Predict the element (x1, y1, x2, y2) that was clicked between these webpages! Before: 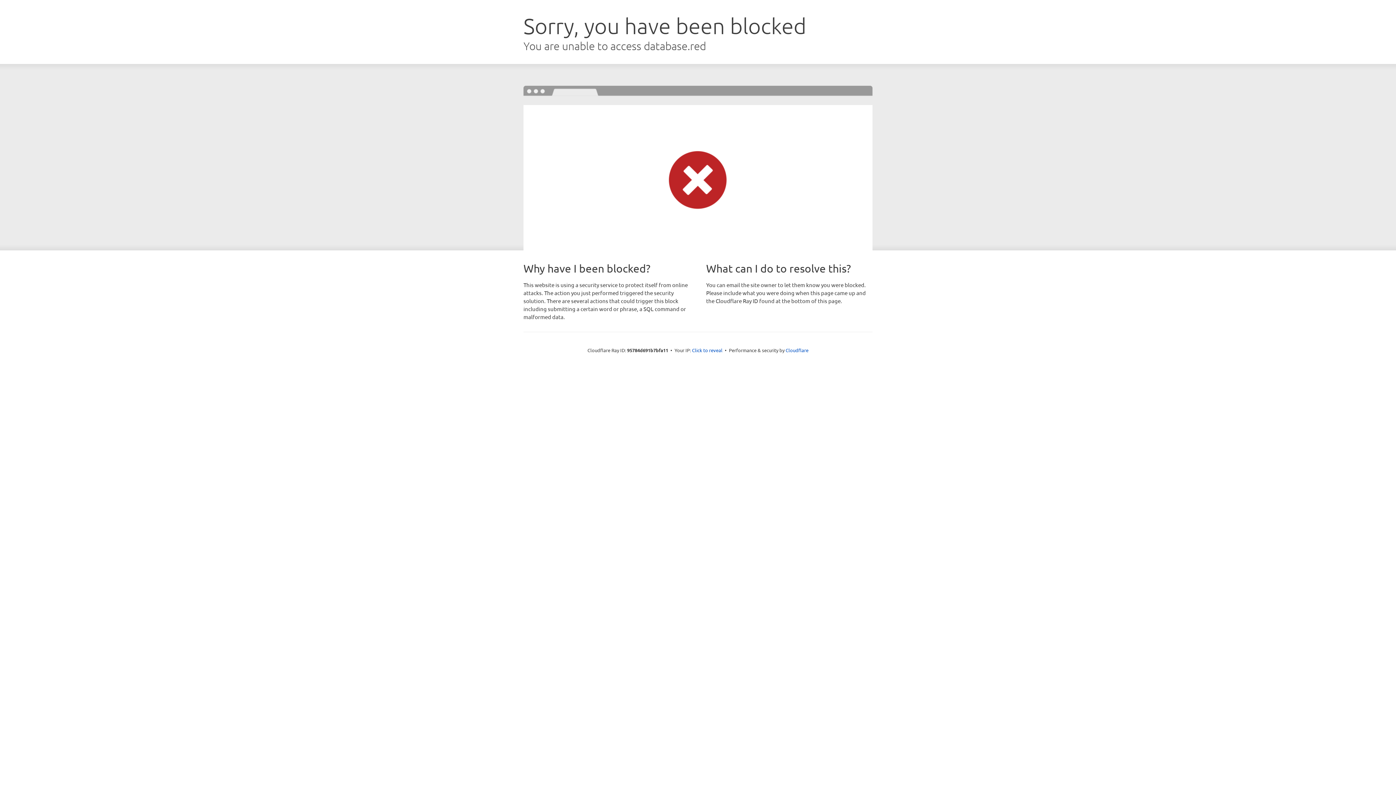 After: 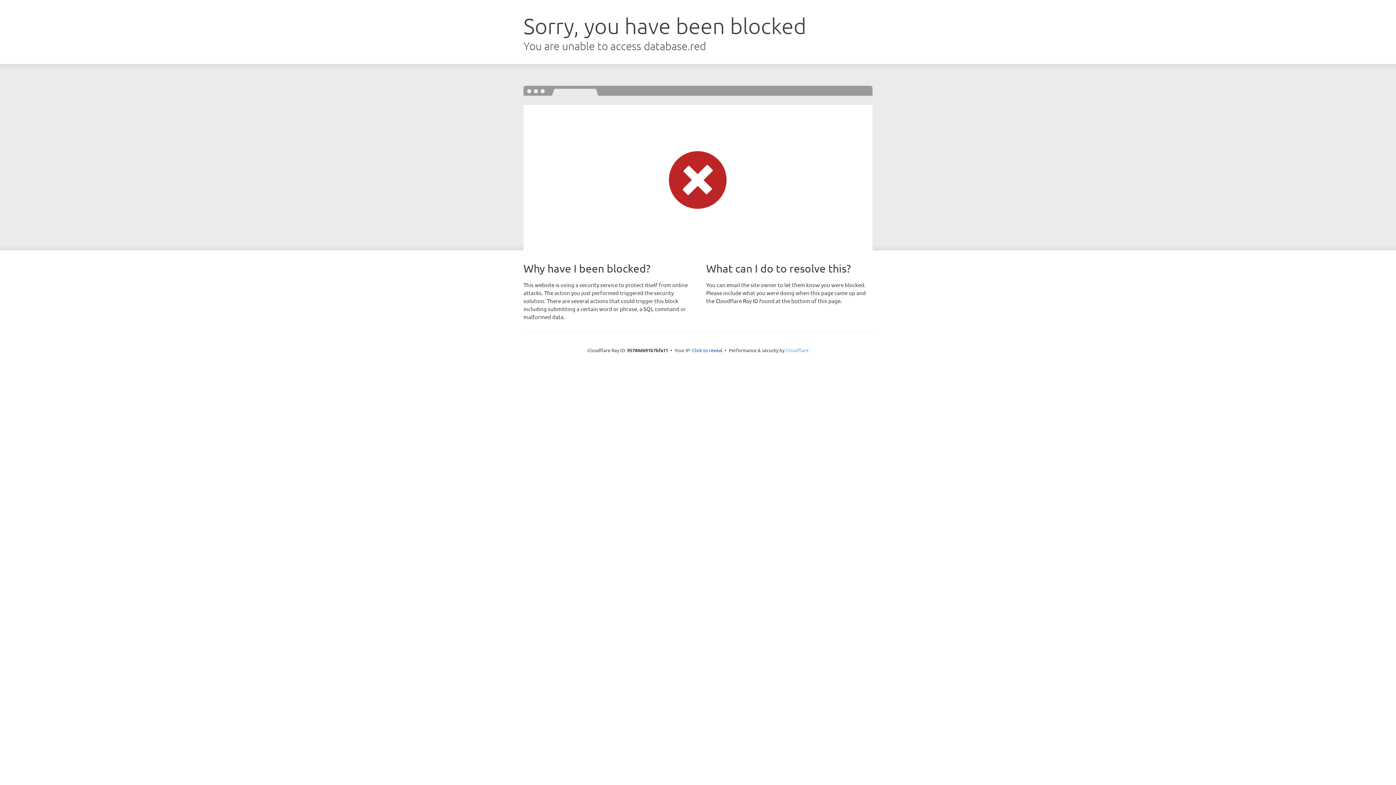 Action: bbox: (785, 347, 808, 353) label: Cloudflare